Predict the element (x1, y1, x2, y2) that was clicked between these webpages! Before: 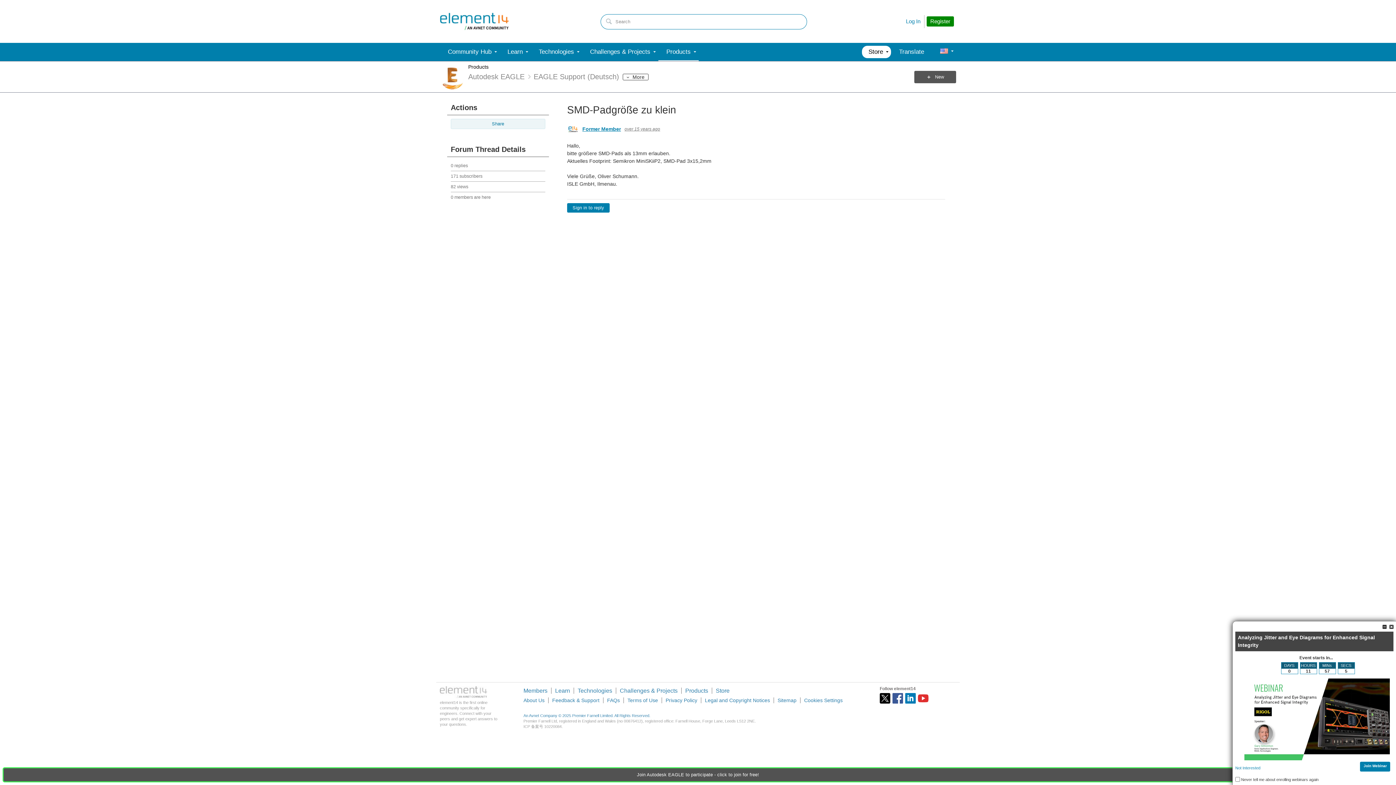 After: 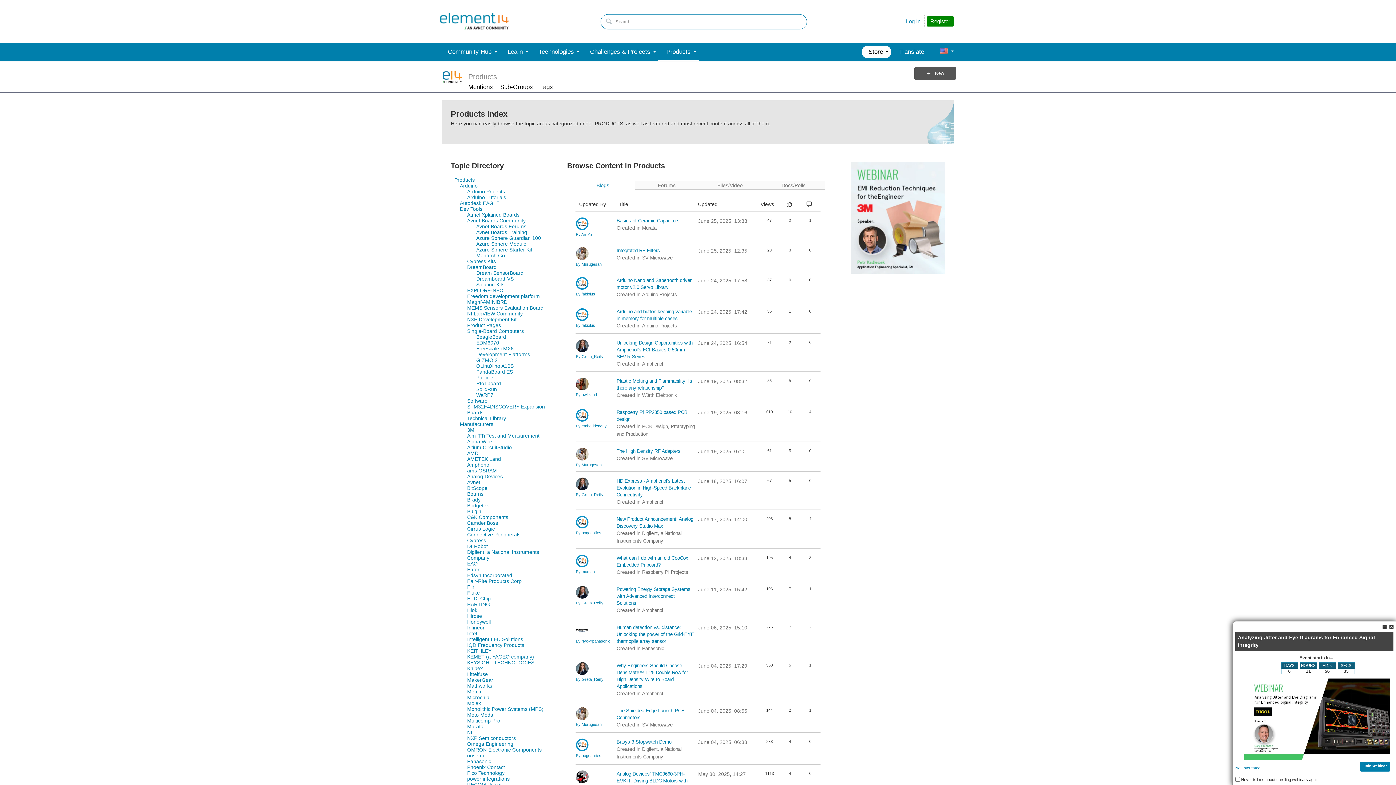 Action: label: Products bbox: (681, 688, 712, 694)